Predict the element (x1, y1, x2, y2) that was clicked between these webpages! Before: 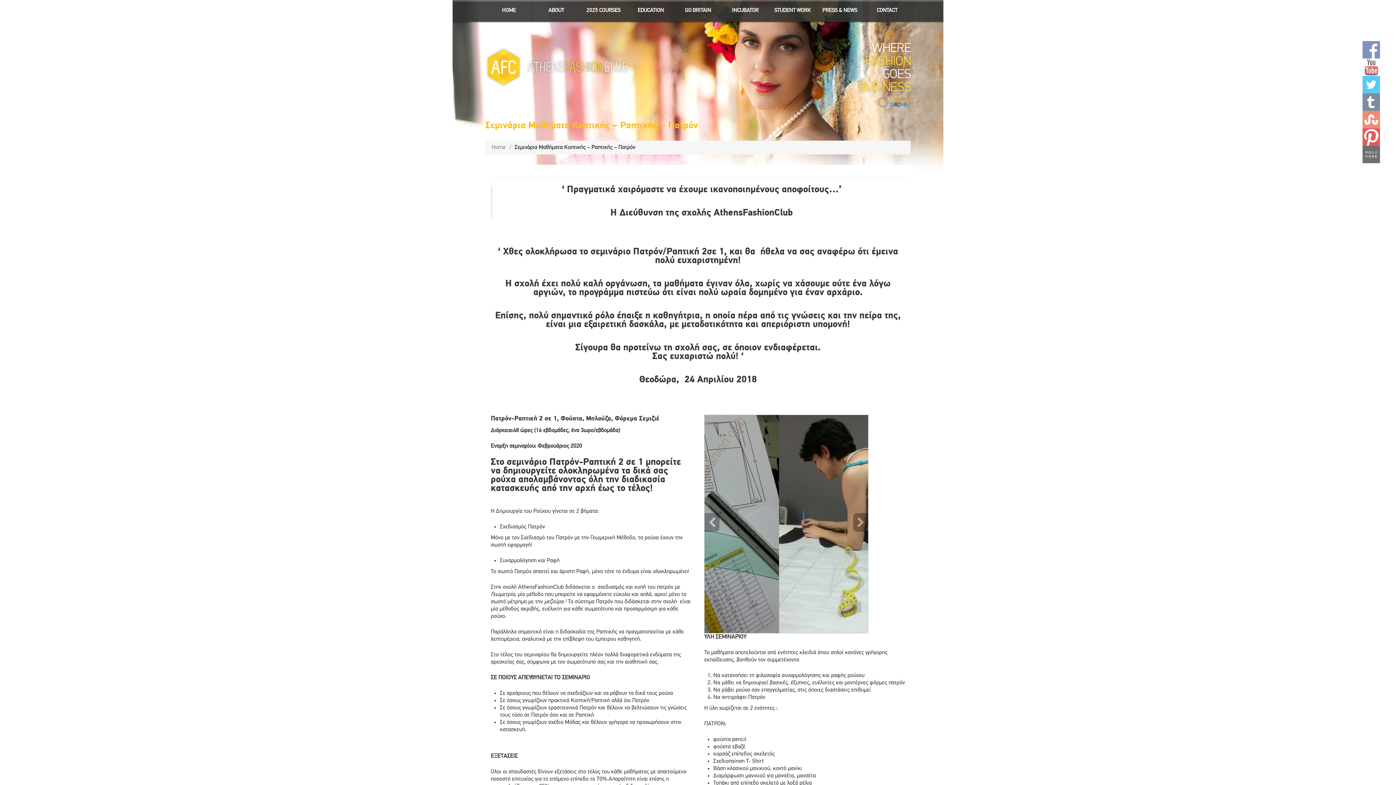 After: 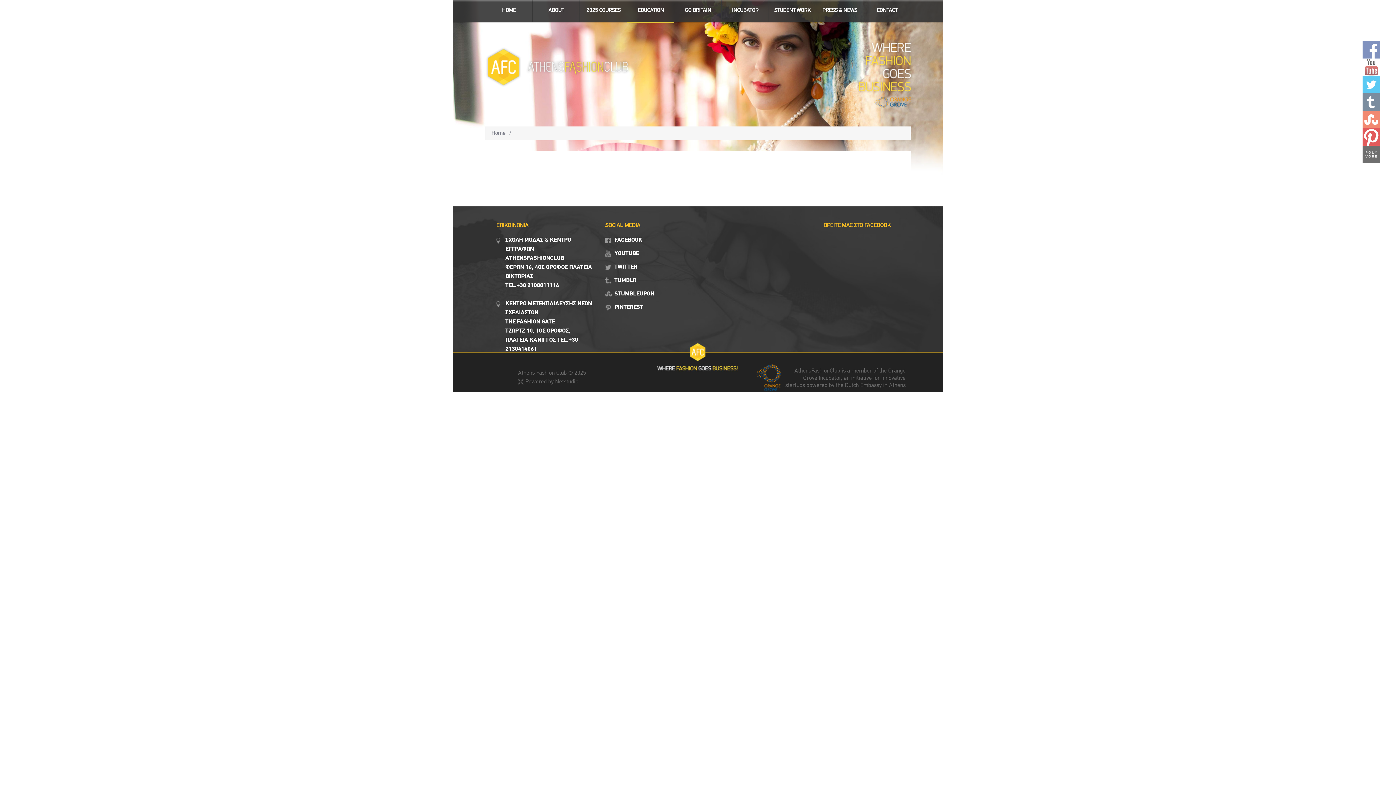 Action: bbox: (627, 0, 674, 21) label: EDUCATION
»